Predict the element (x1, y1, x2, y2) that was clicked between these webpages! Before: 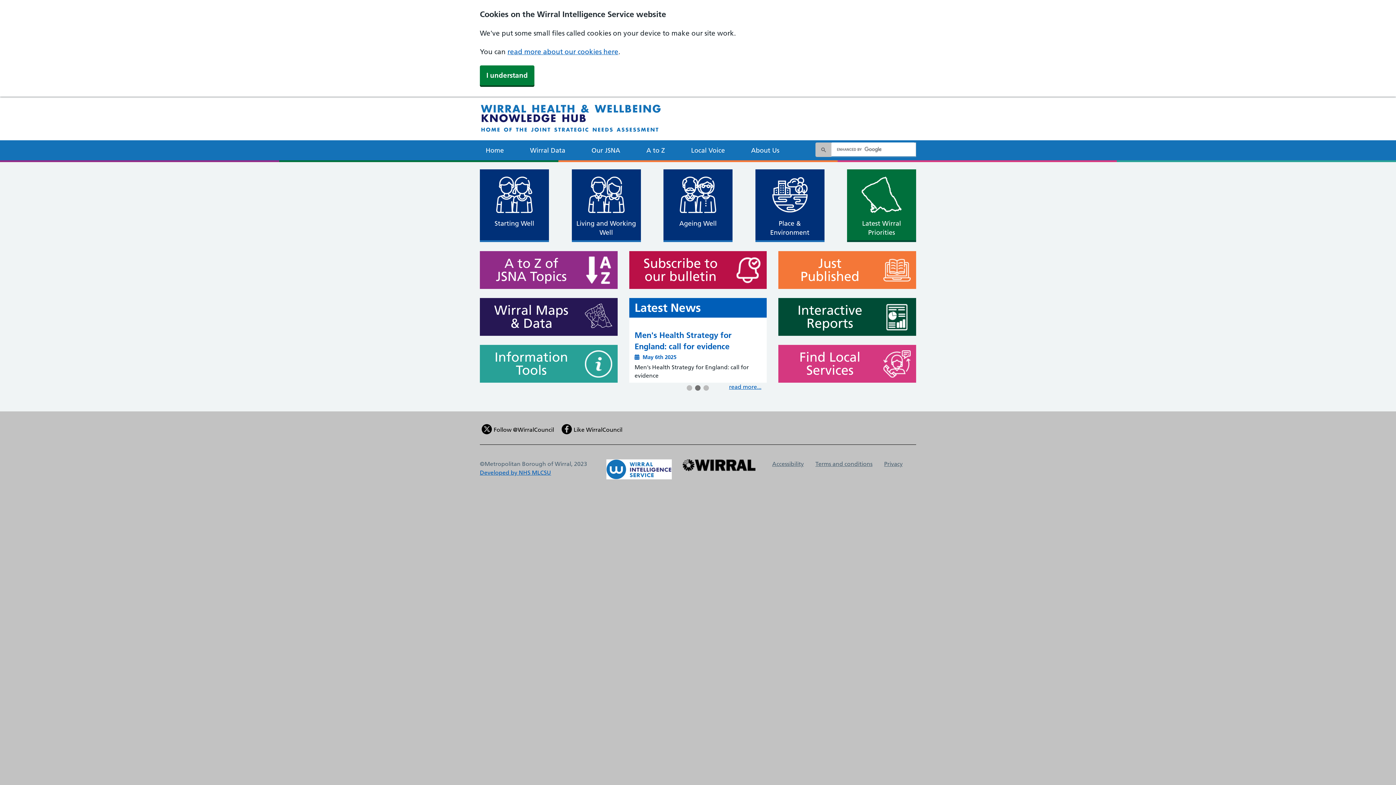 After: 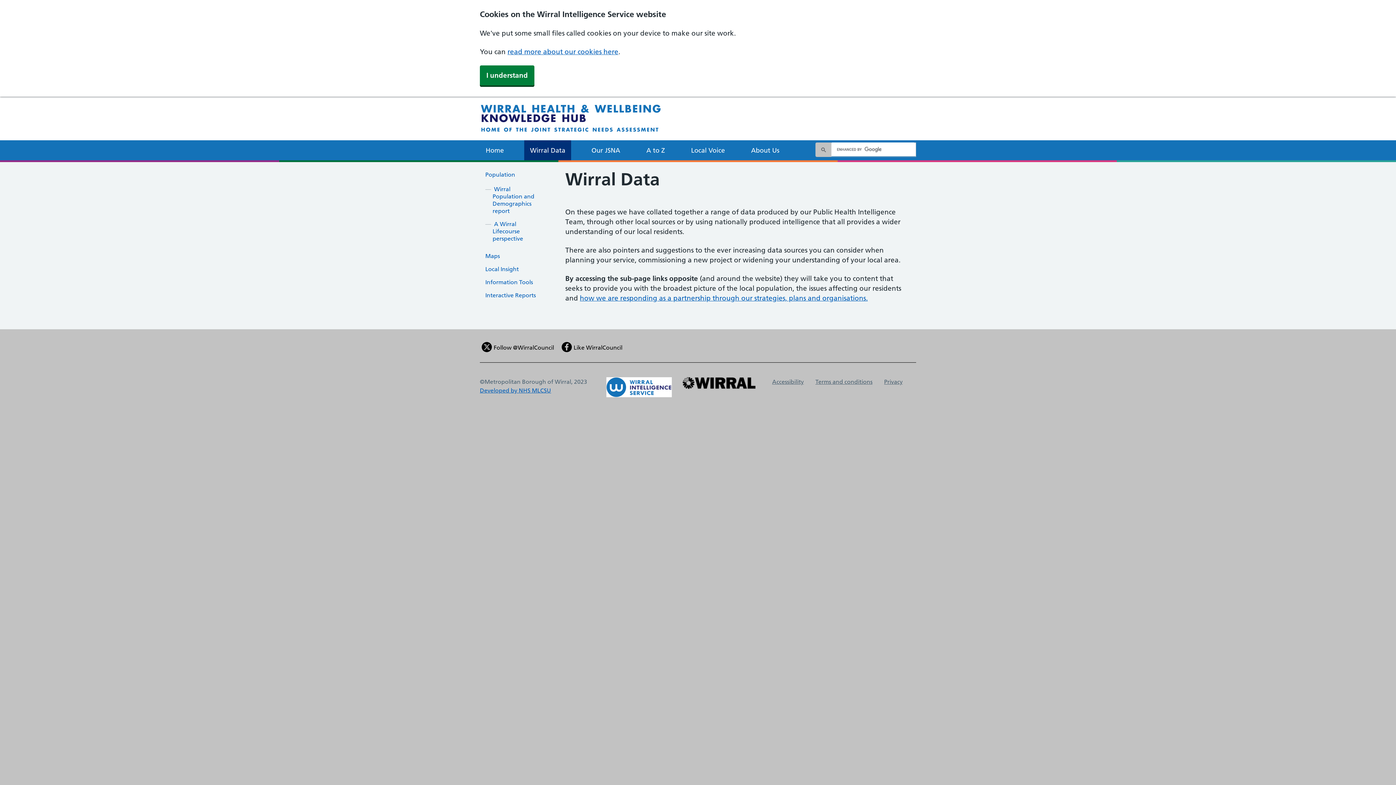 Action: label: Wirral Maps & Data bbox: (480, 298, 576, 336)